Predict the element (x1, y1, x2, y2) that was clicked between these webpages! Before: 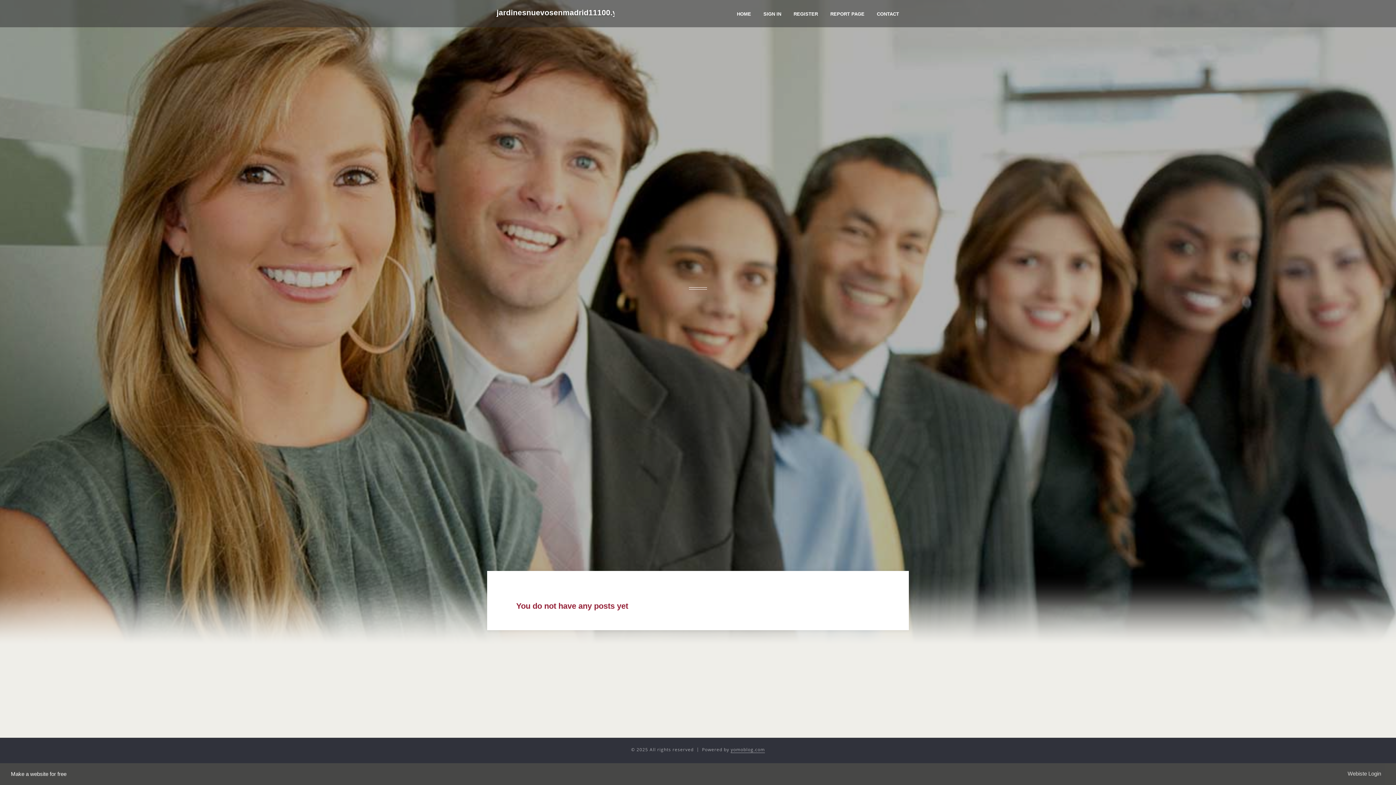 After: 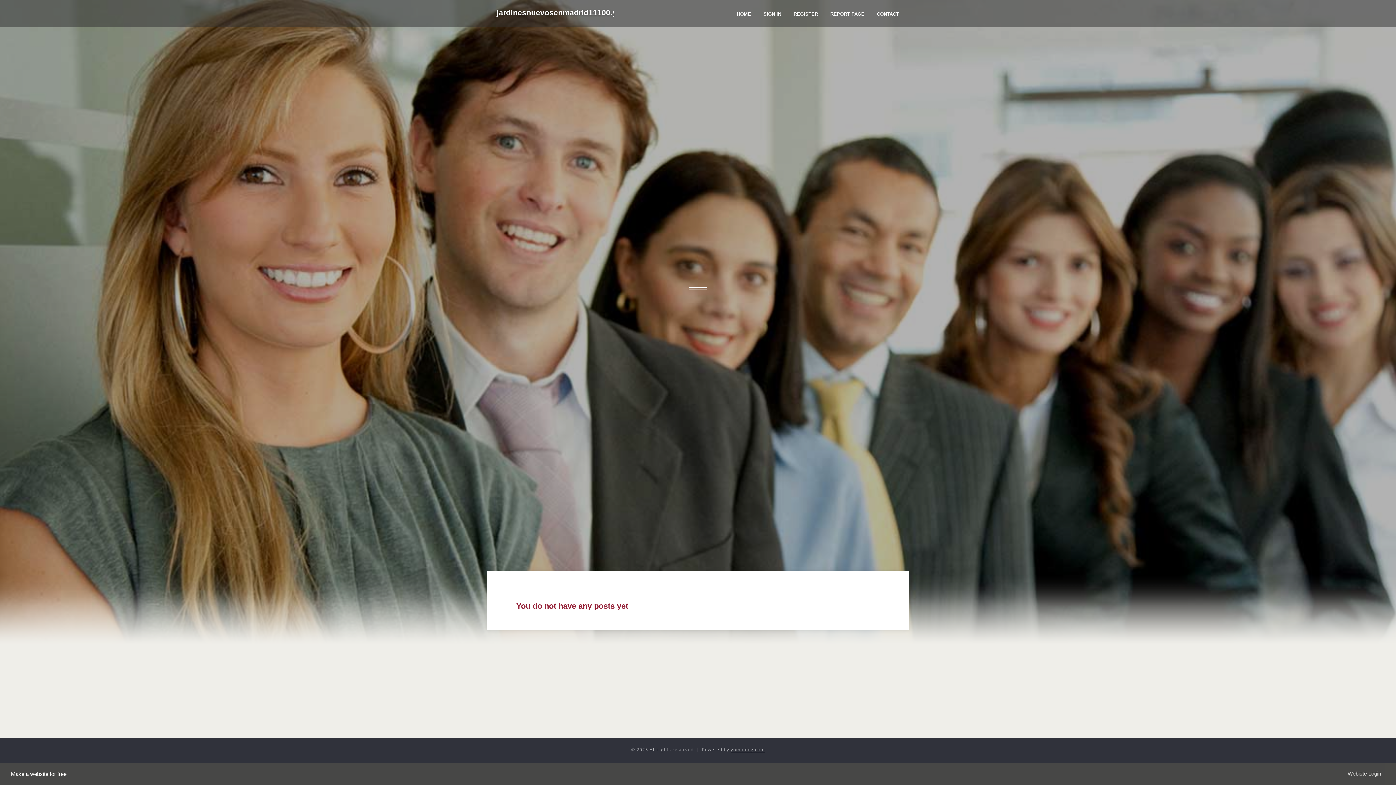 Action: label: yomoblog.com bbox: (730, 746, 765, 753)